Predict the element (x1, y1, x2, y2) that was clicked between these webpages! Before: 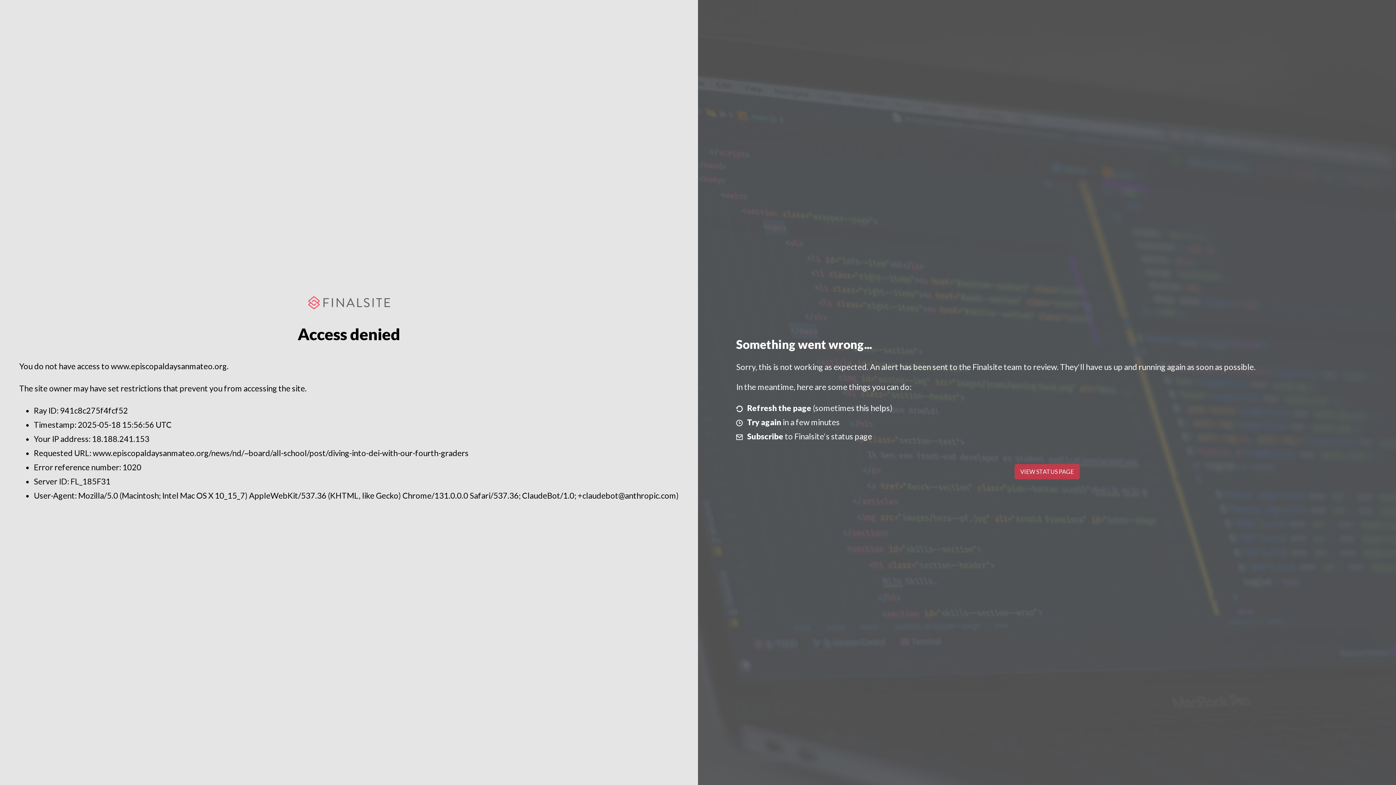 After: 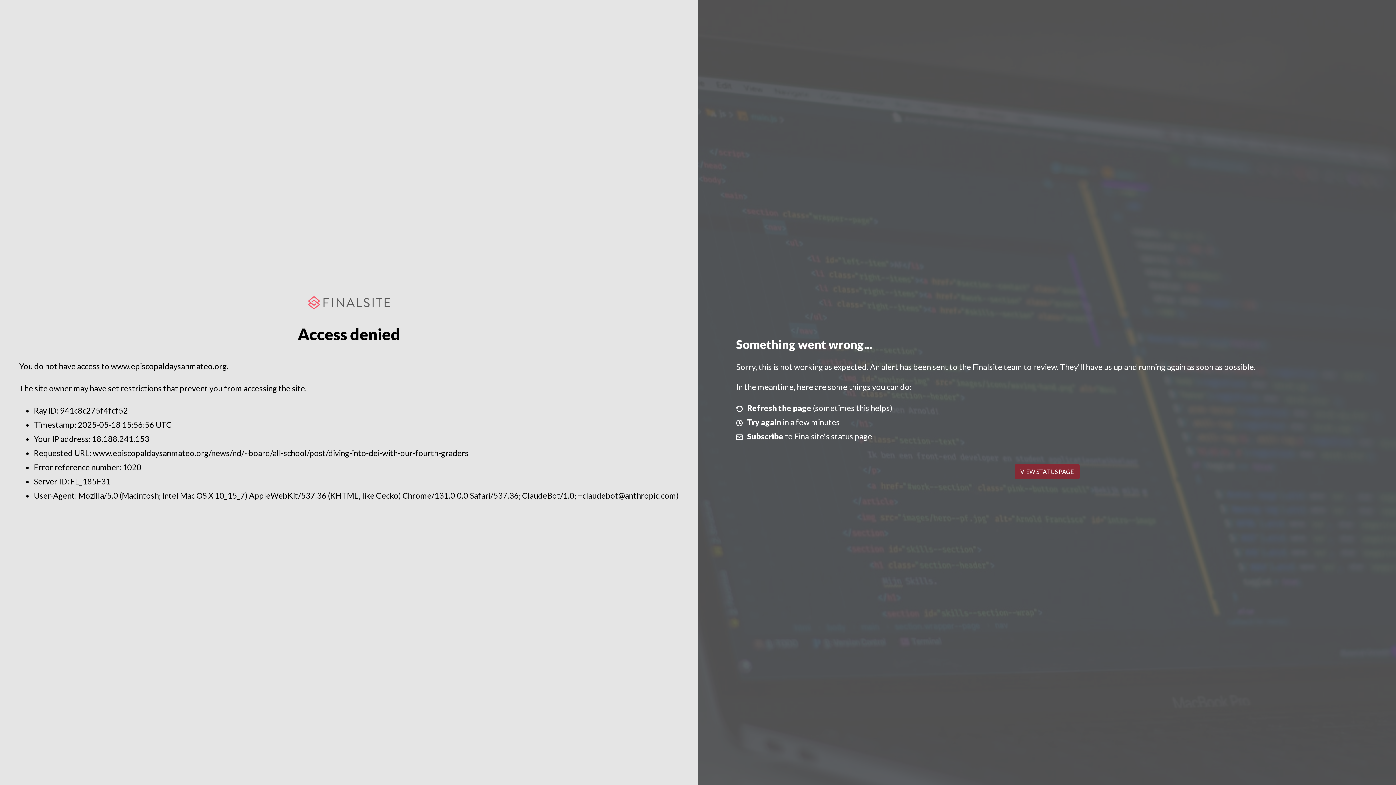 Action: bbox: (1014, 464, 1079, 479) label: VIEW STATUS PAGE